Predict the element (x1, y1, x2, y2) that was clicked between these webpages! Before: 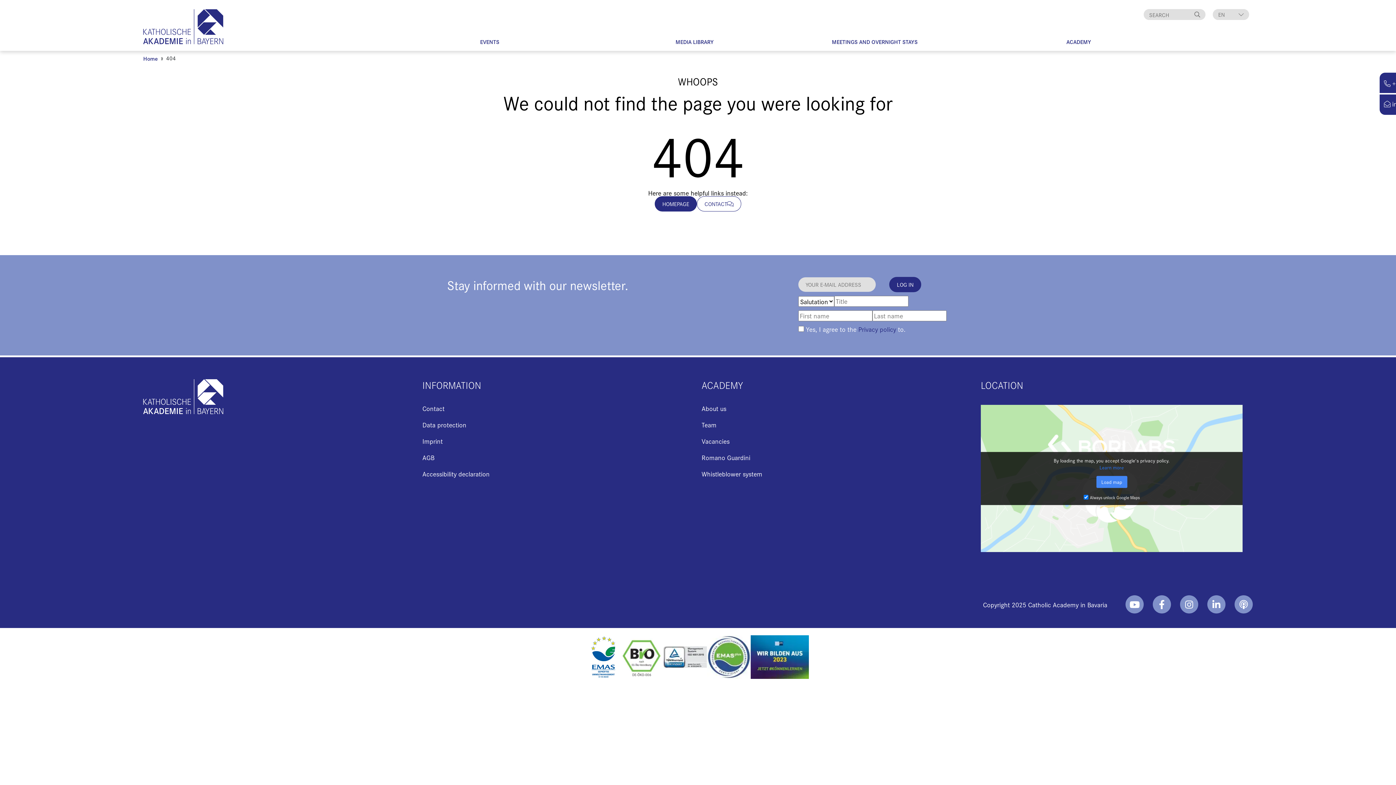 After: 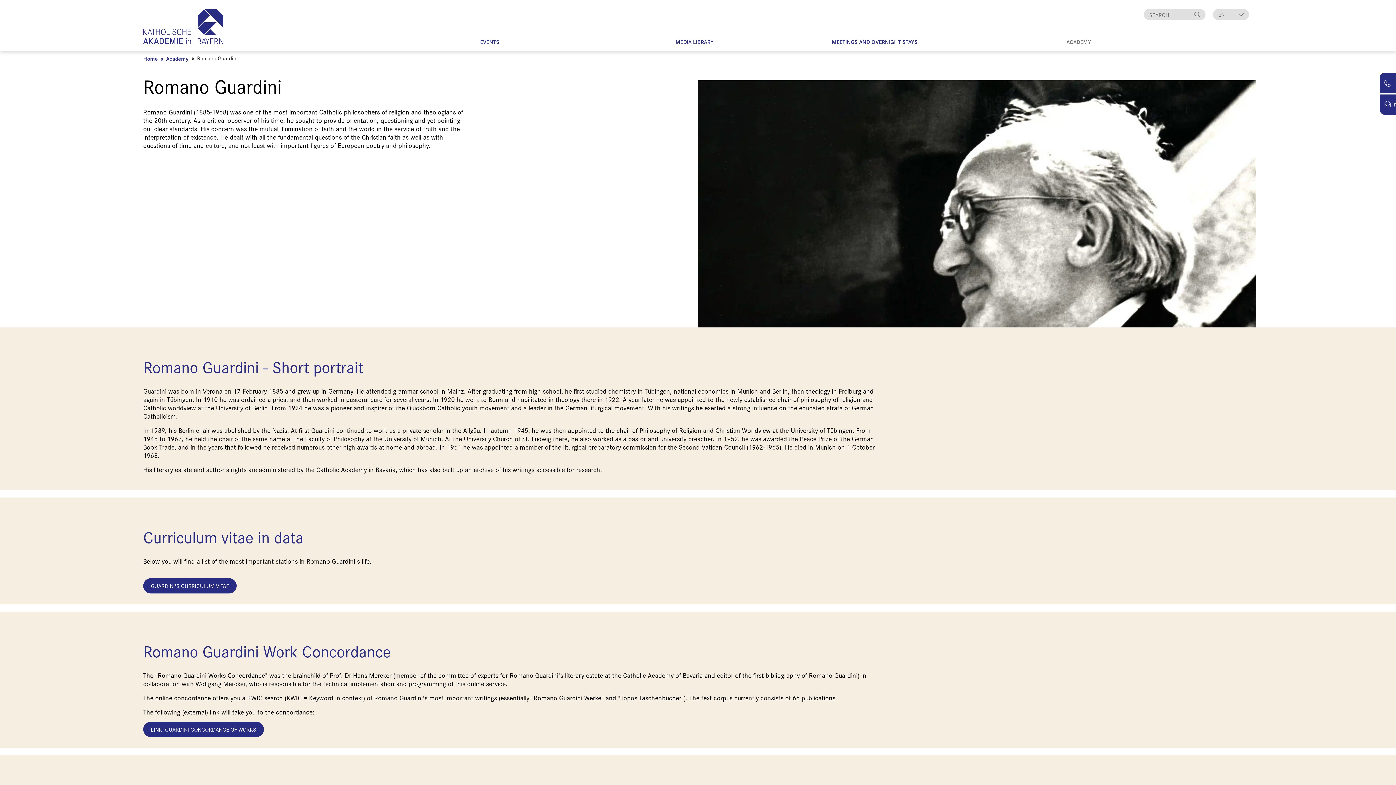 Action: bbox: (701, 450, 750, 465) label: Romano Guardini